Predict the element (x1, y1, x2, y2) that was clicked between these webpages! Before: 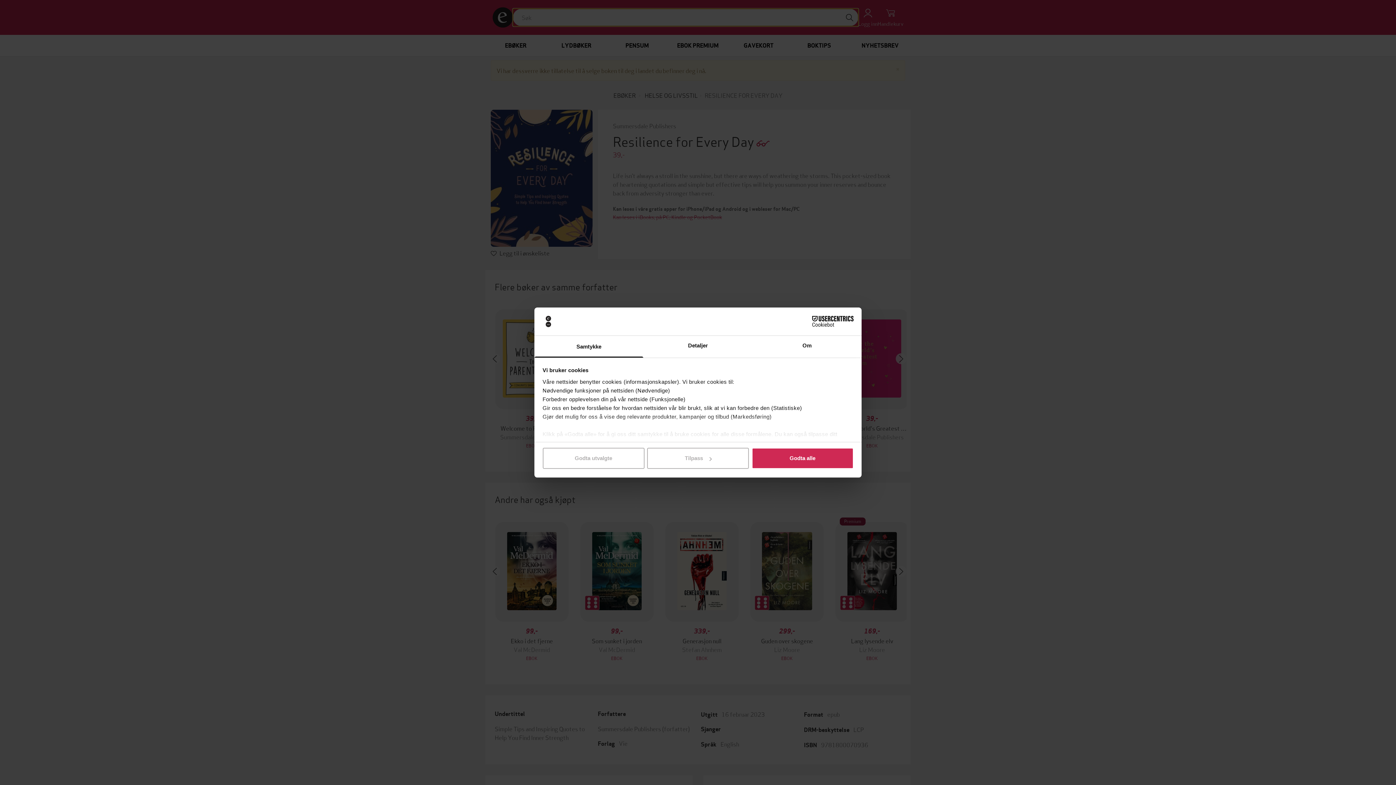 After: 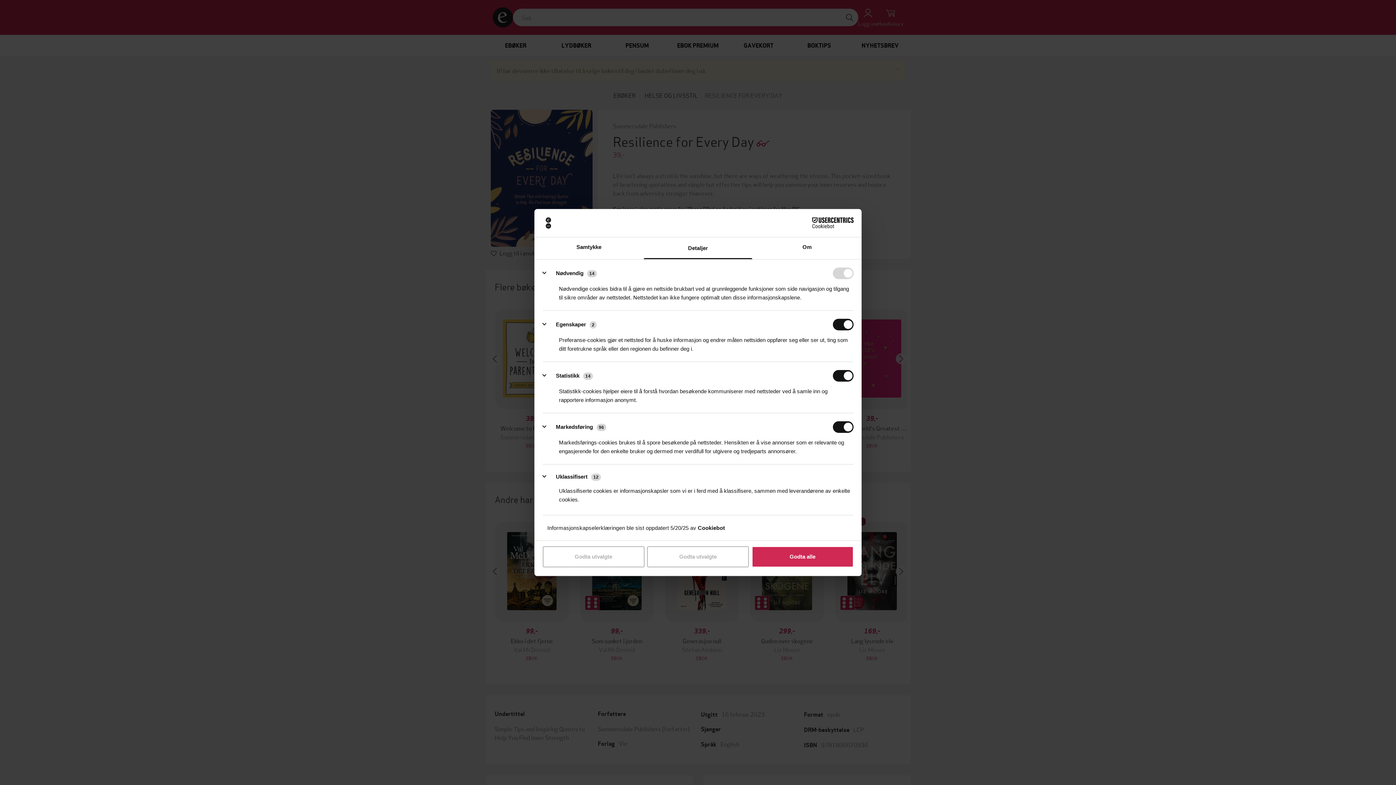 Action: label: Tilpass bbox: (647, 448, 749, 469)